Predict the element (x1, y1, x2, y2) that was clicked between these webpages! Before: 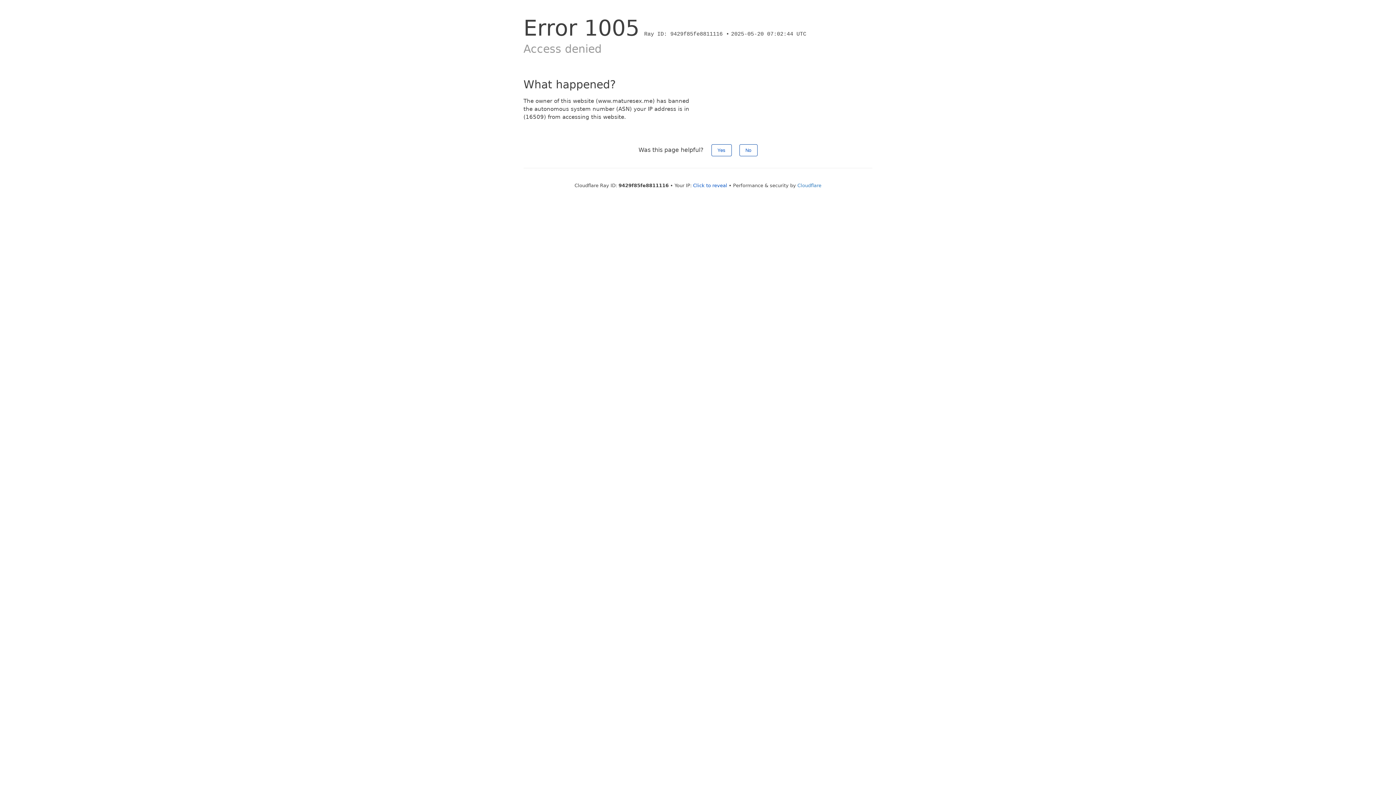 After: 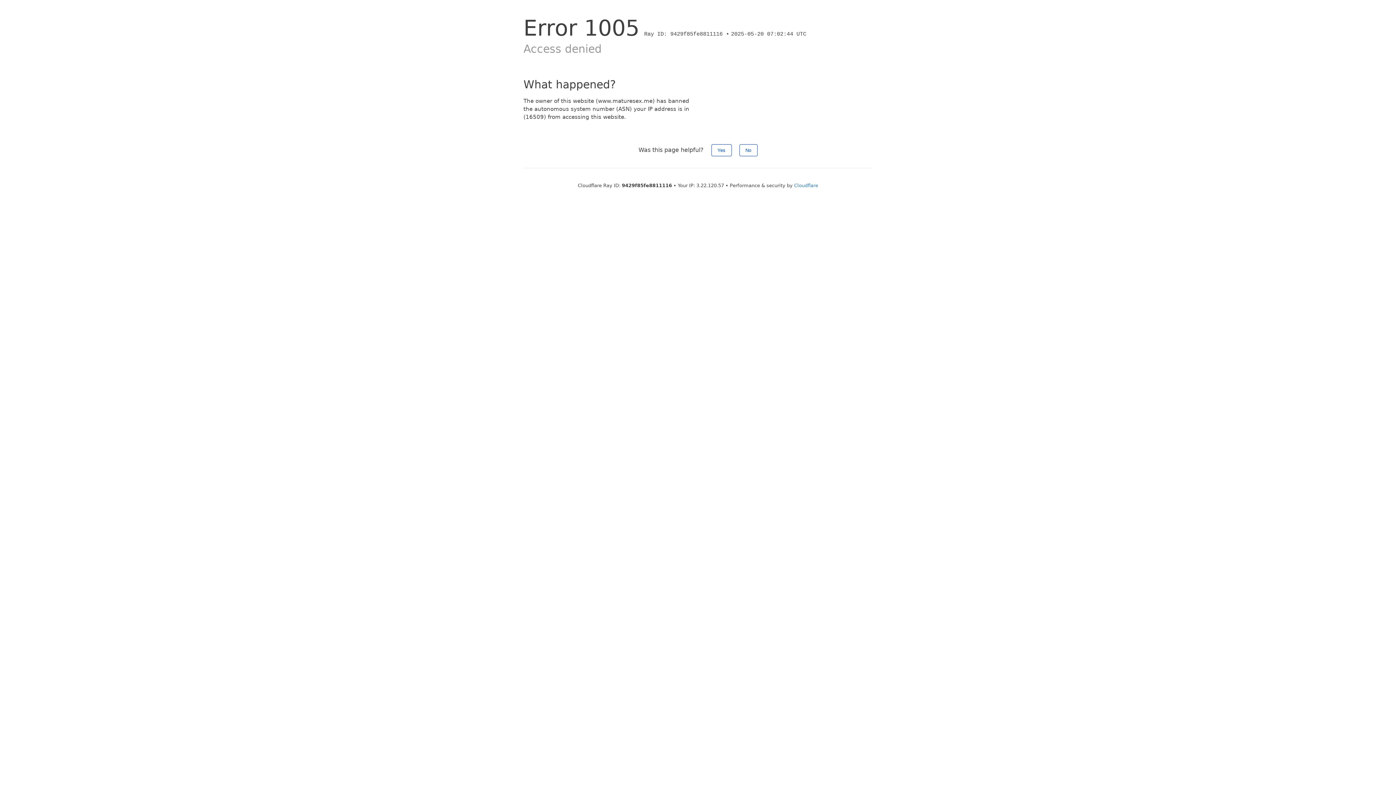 Action: label: Click to reveal bbox: (693, 182, 727, 188)